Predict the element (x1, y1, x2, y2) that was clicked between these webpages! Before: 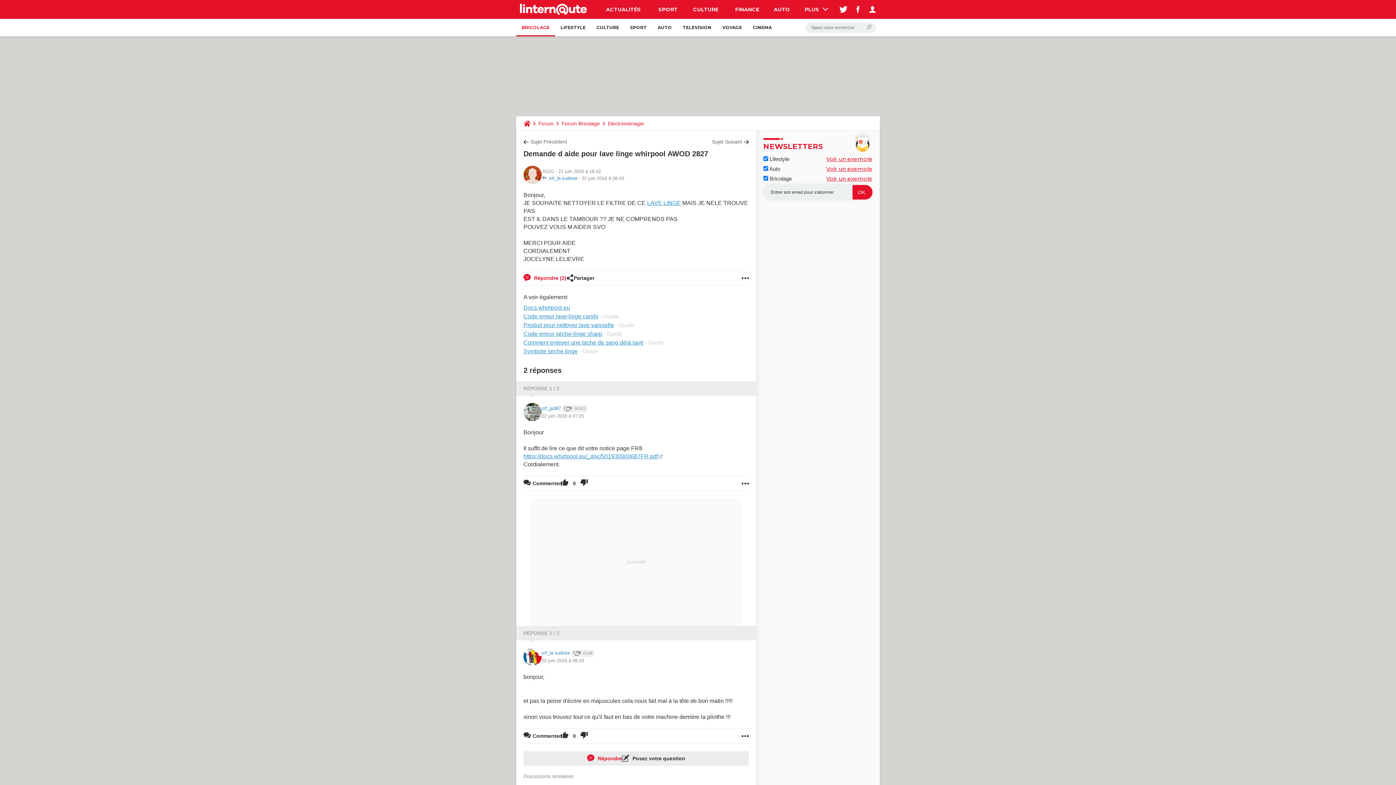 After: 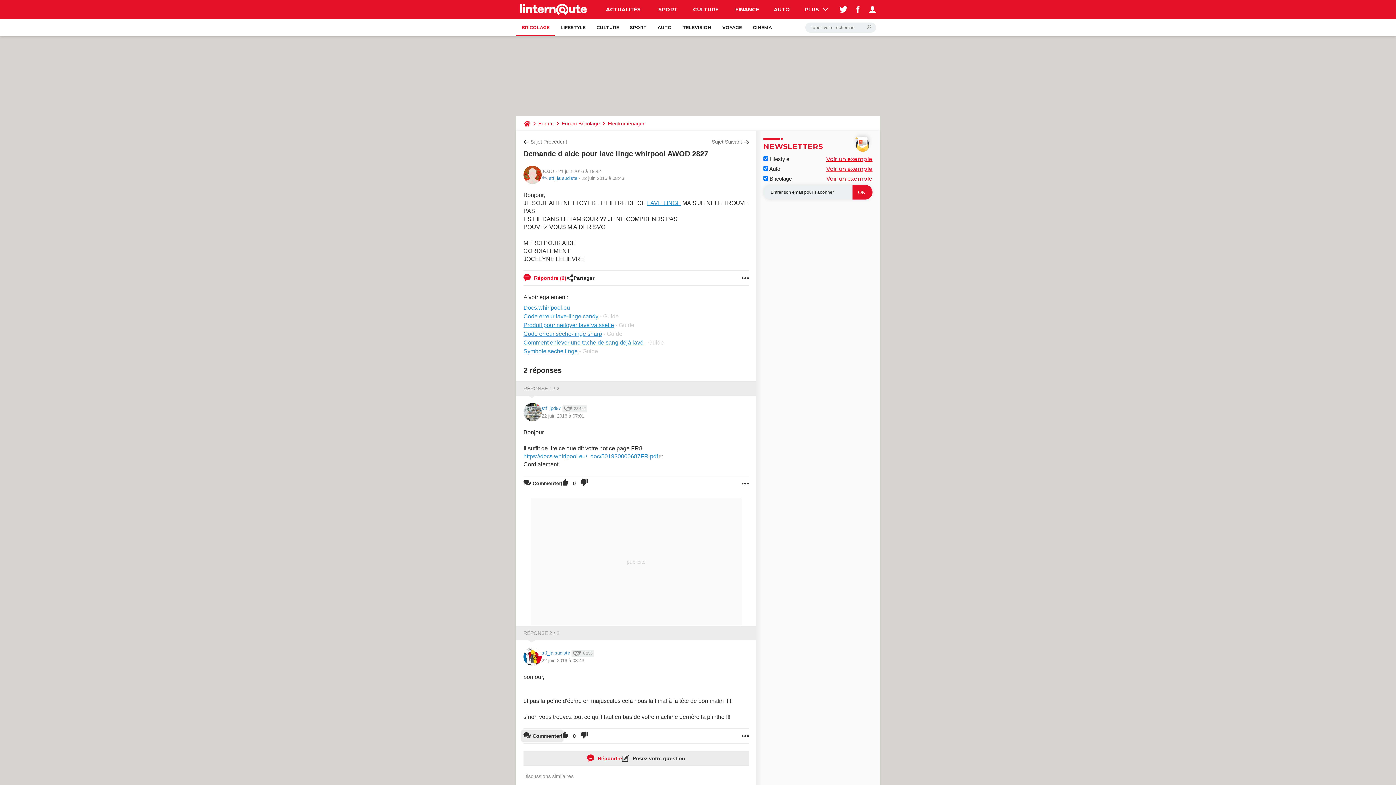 Action: bbox: (523, 729, 561, 743) label: Commenter